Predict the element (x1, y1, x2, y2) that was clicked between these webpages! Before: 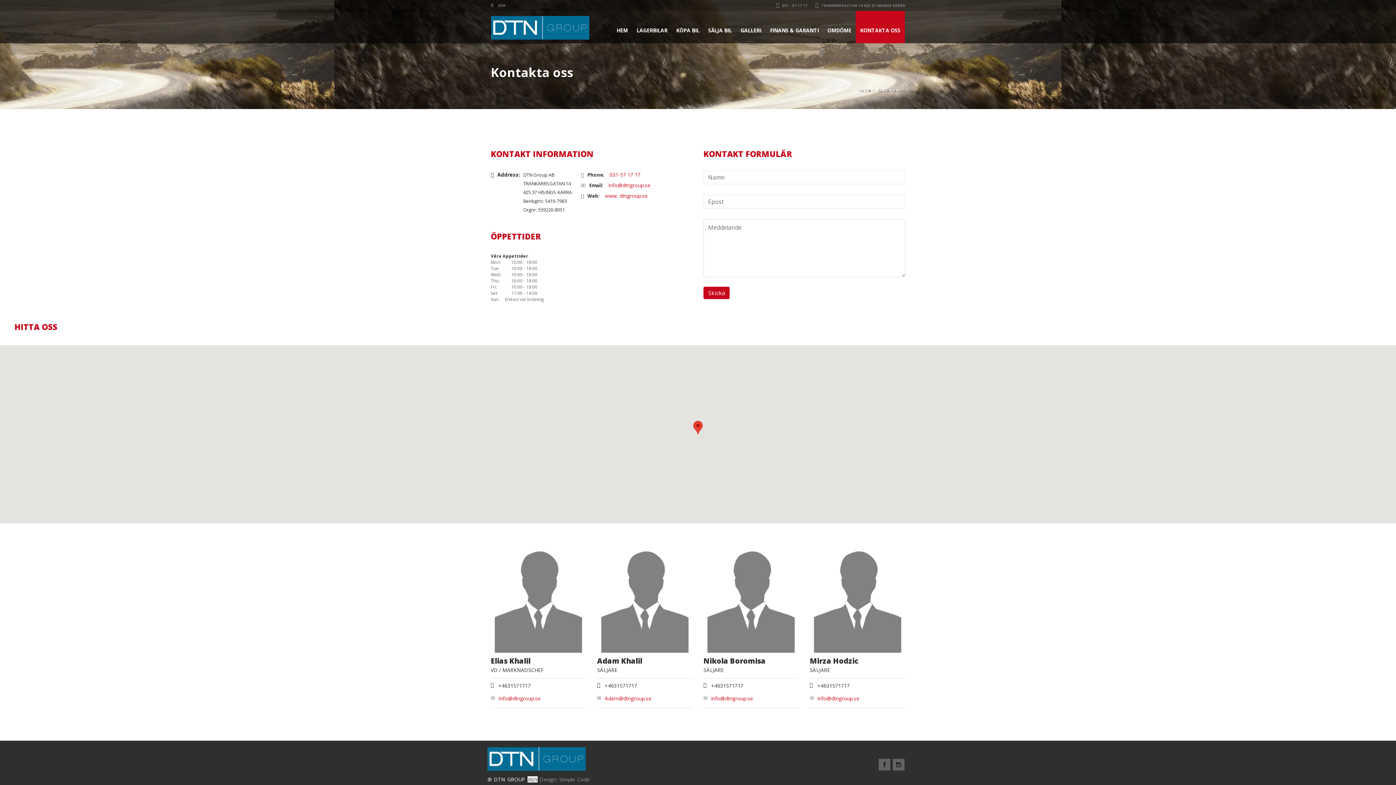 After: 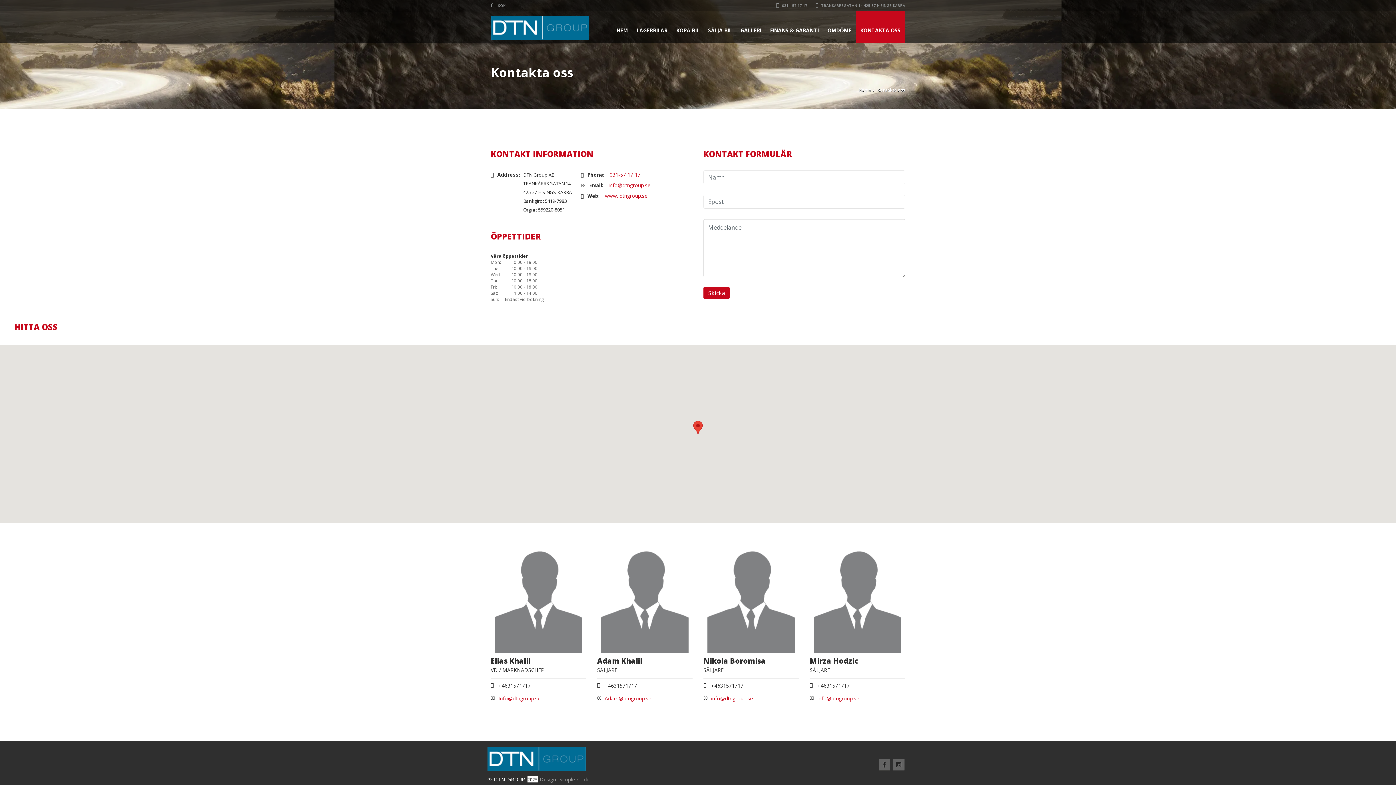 Action: label:  TRANKÄRRSGATAN 14 425 37 HISINGS KÄRRA bbox: (815, 2, 905, 8)